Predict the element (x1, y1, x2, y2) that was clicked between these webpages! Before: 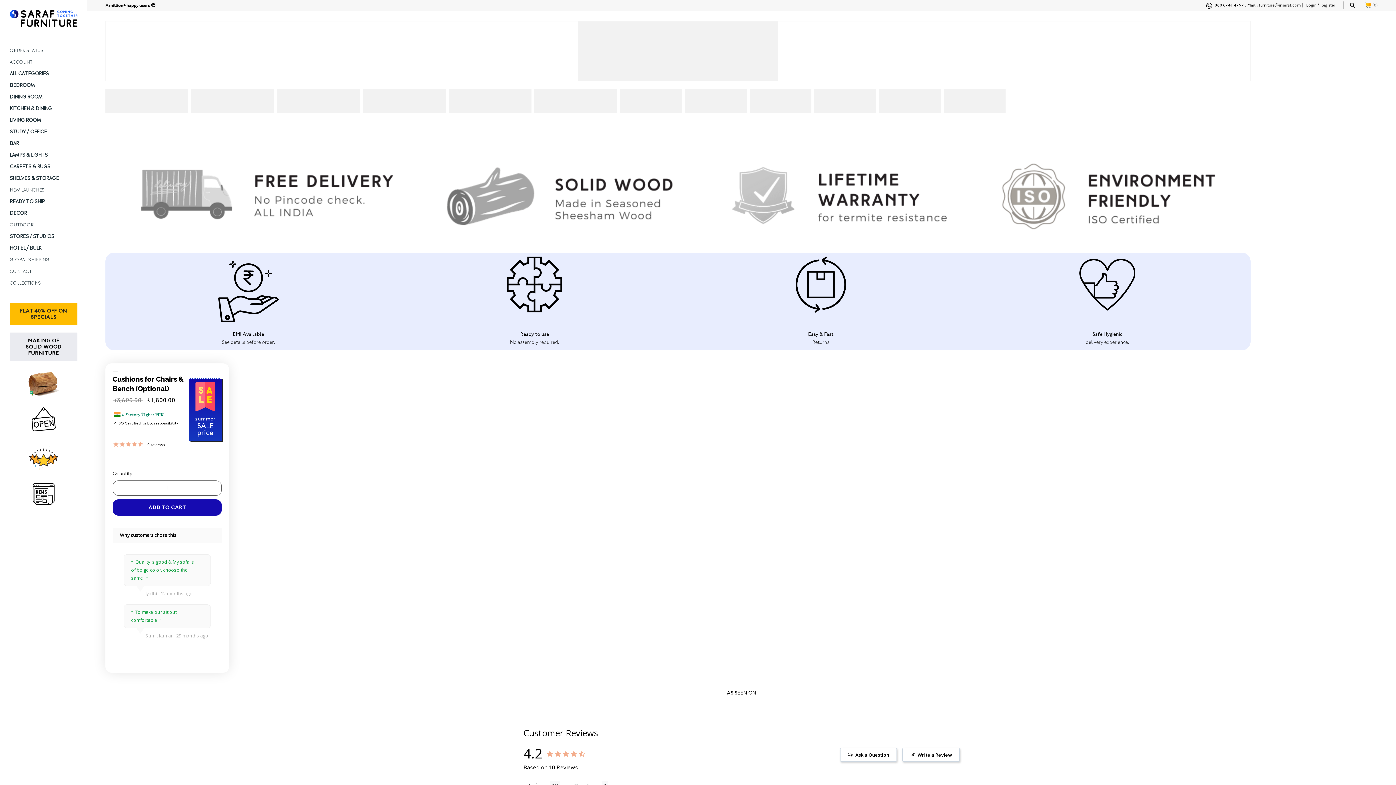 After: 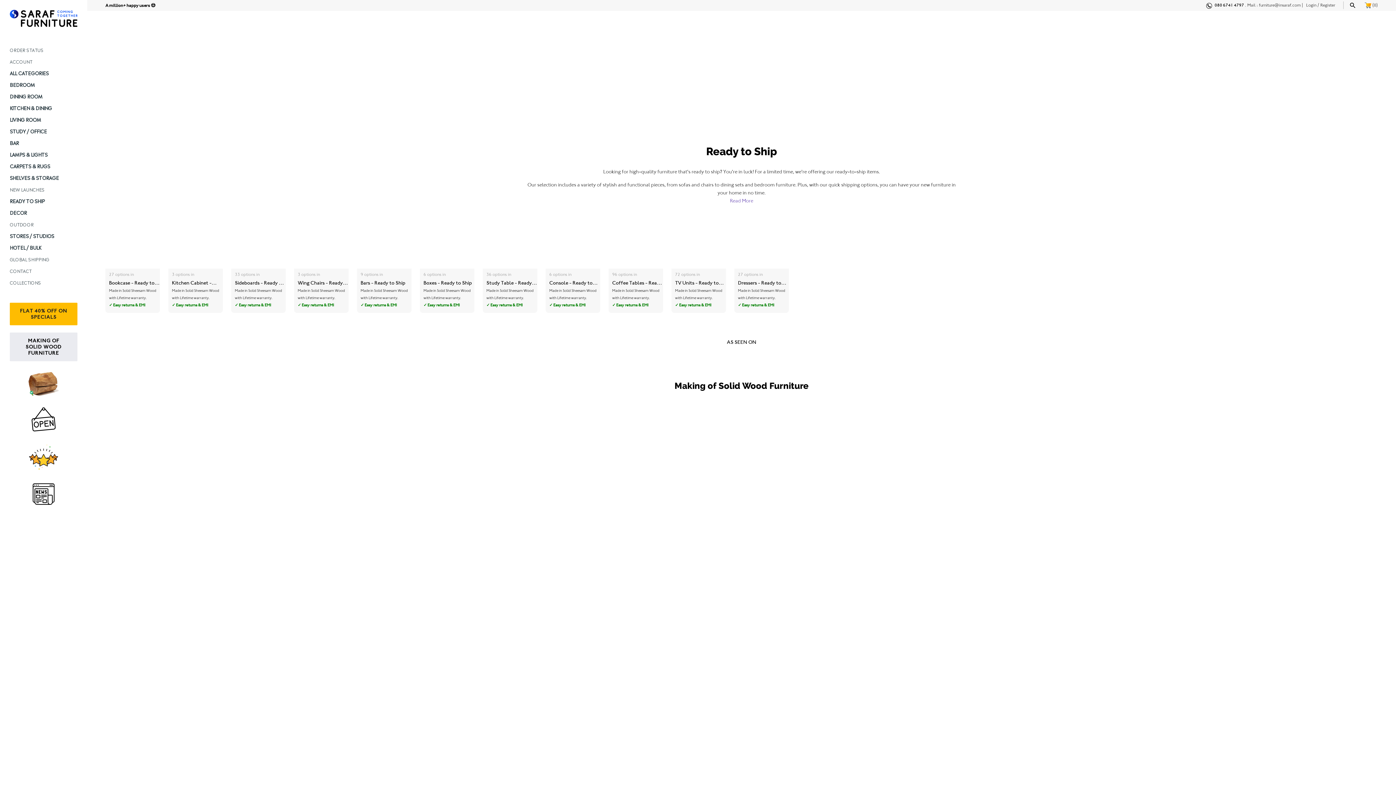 Action: bbox: (9, 195, 77, 207) label: READY TO SHIP